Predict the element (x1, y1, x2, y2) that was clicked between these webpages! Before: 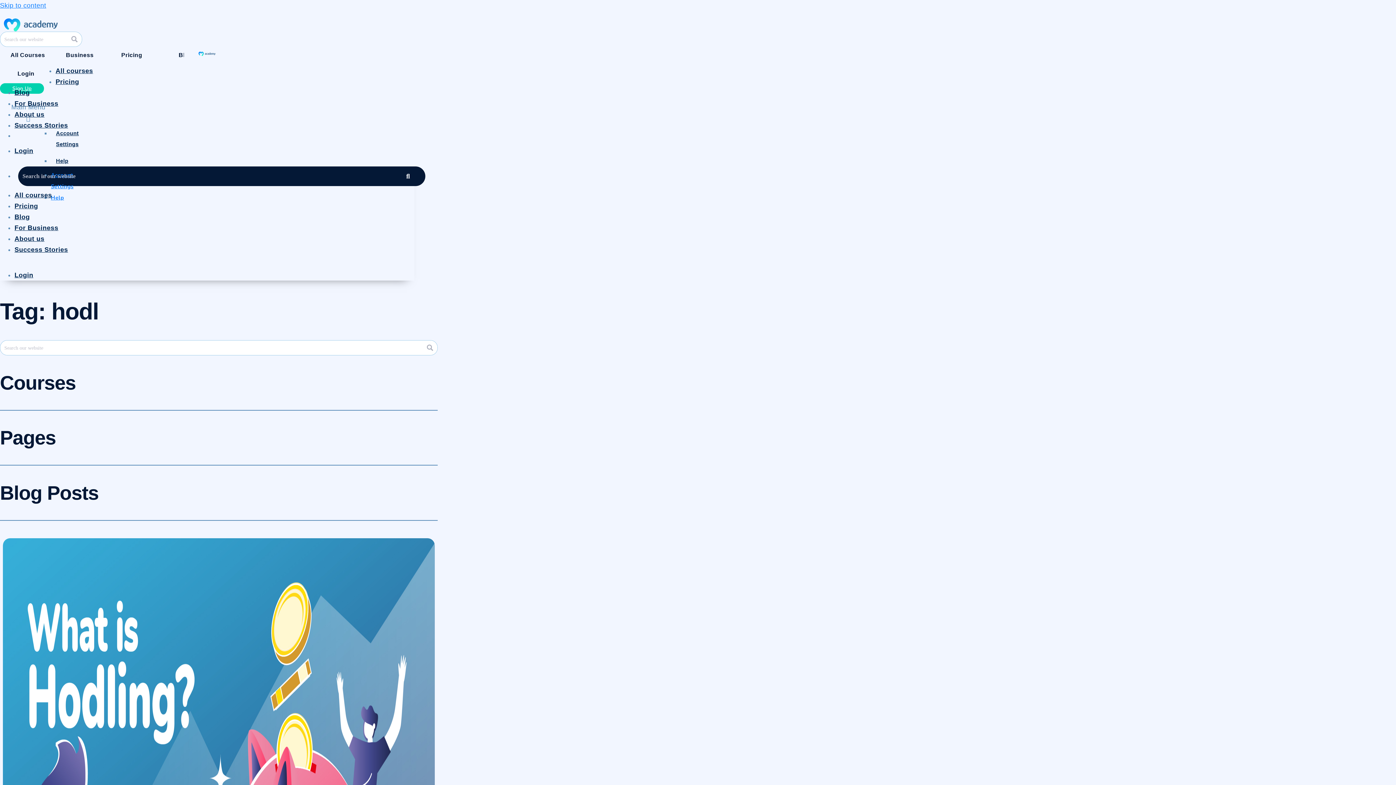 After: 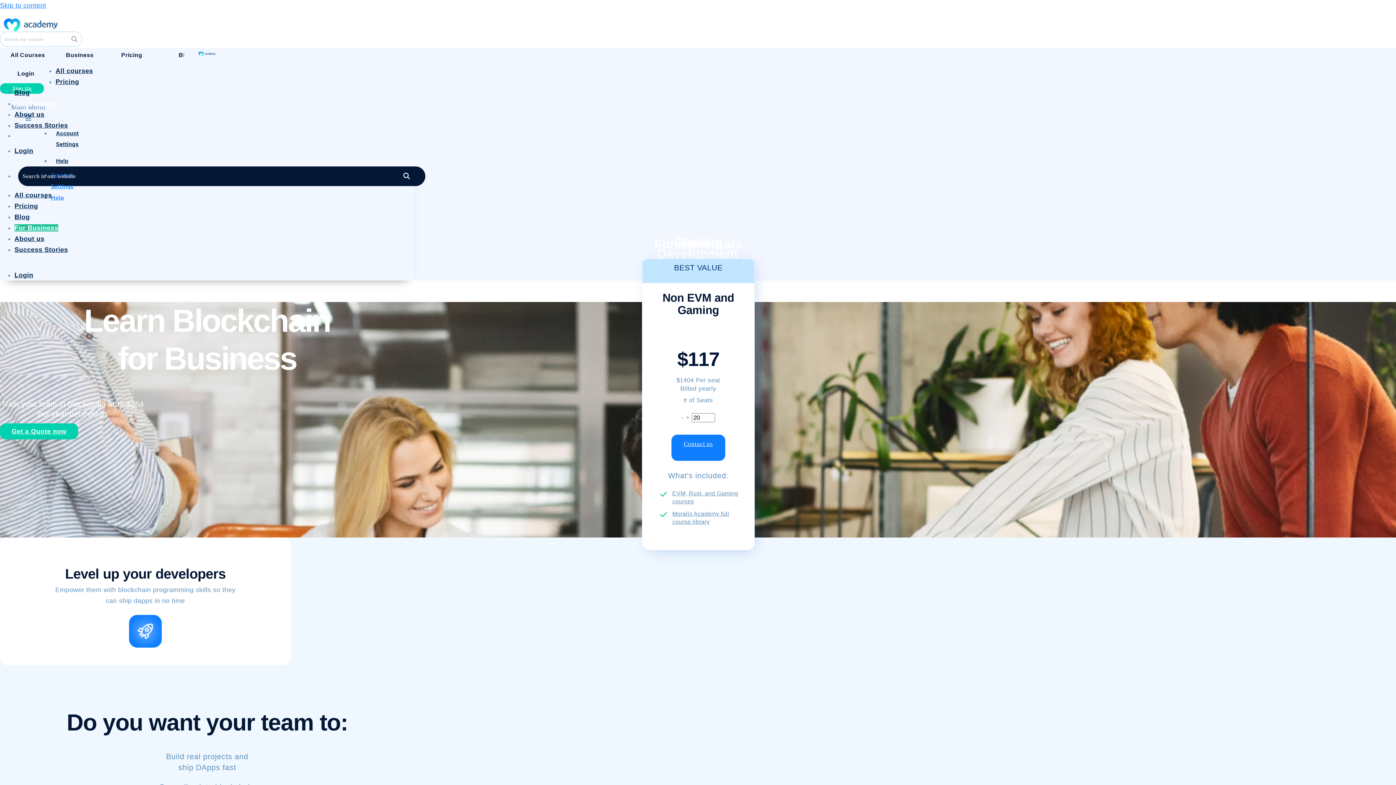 Action: bbox: (14, 100, 58, 107) label: For Business